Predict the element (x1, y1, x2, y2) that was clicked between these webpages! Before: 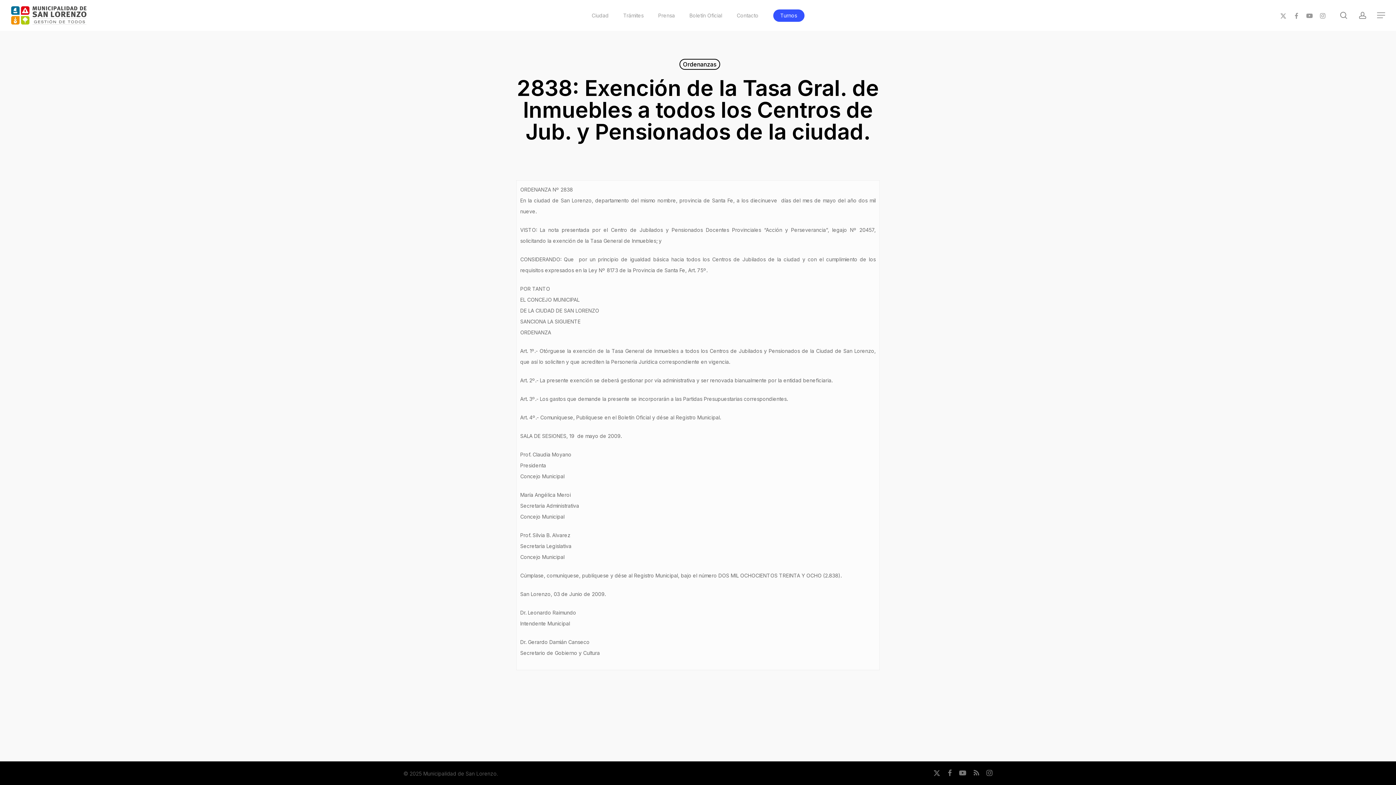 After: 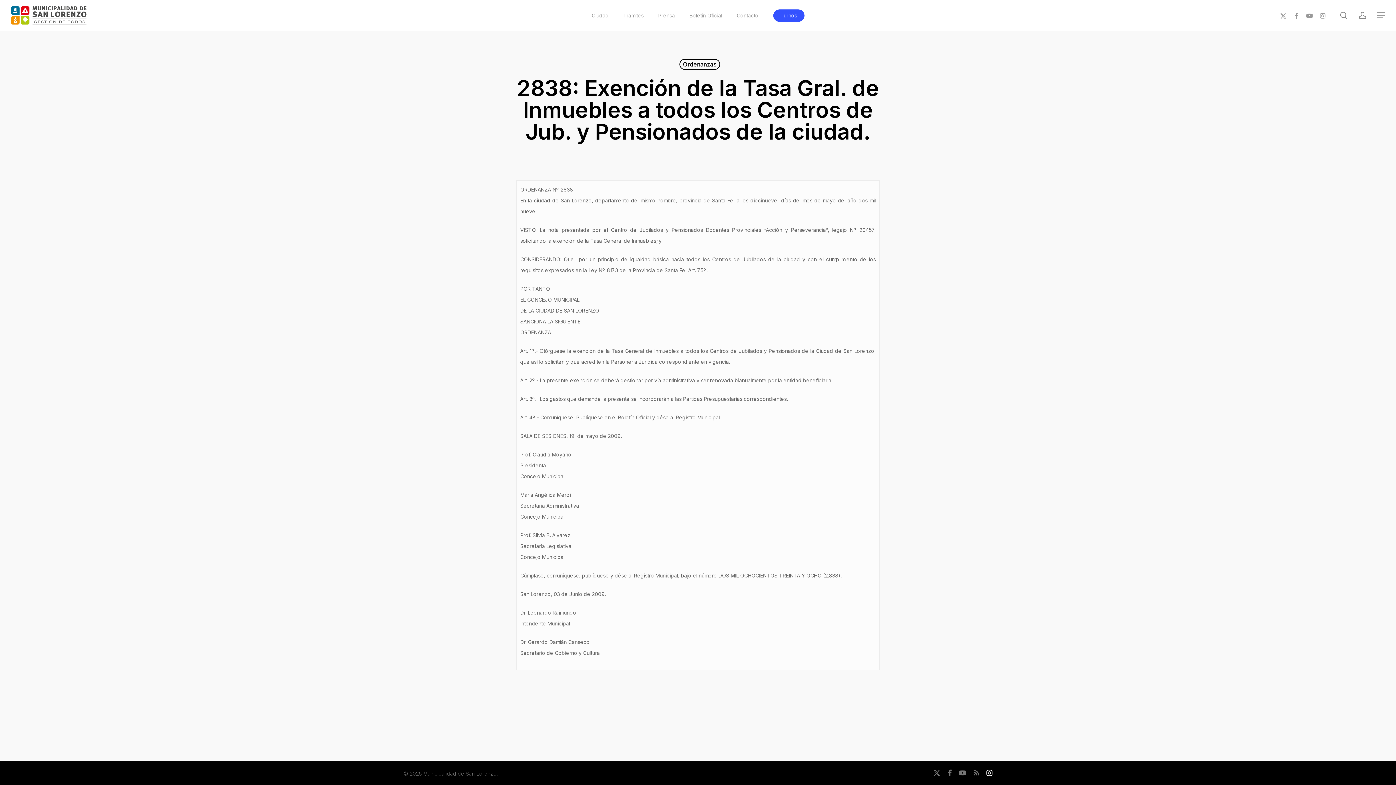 Action: label: instagram bbox: (986, 769, 992, 777)